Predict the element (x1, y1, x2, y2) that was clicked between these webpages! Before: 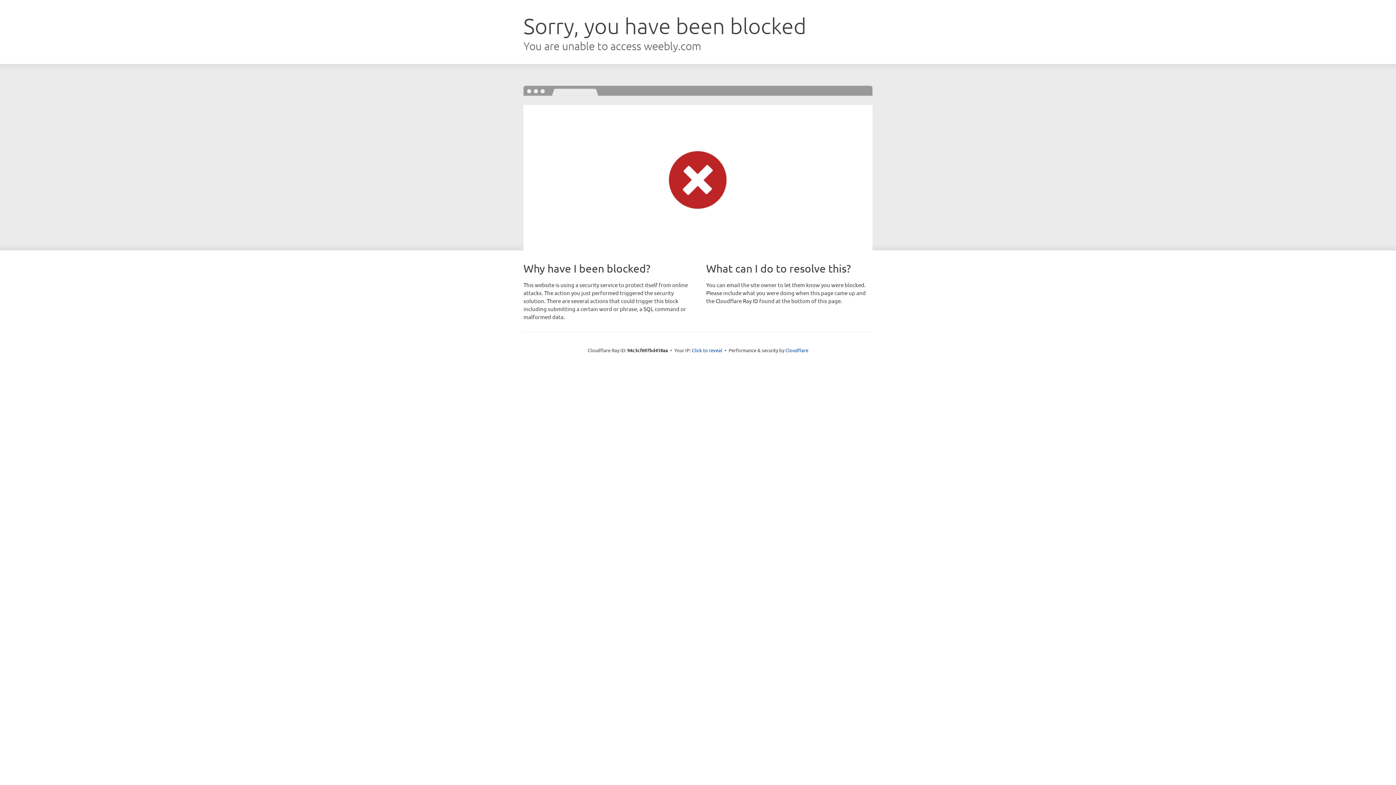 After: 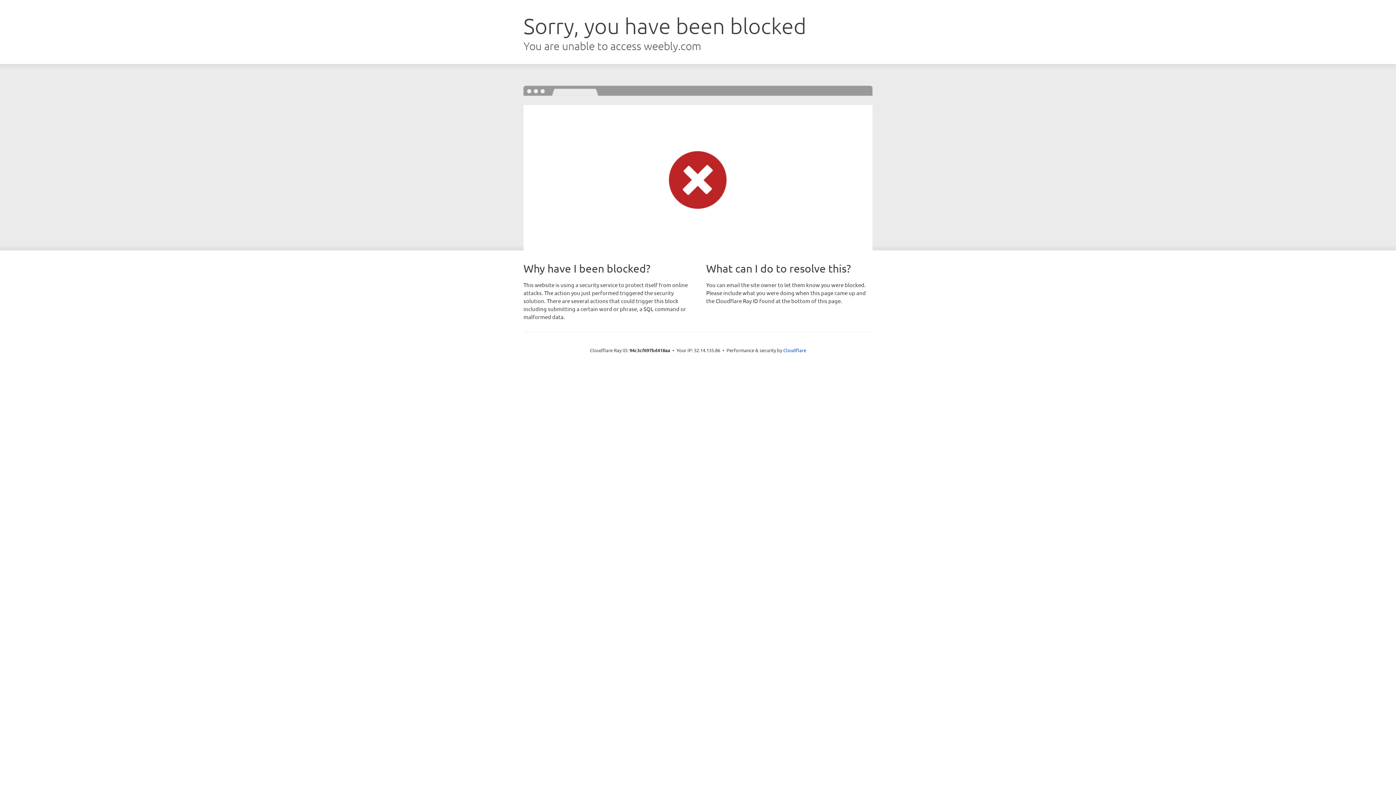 Action: label: Click to reveal bbox: (692, 346, 722, 353)